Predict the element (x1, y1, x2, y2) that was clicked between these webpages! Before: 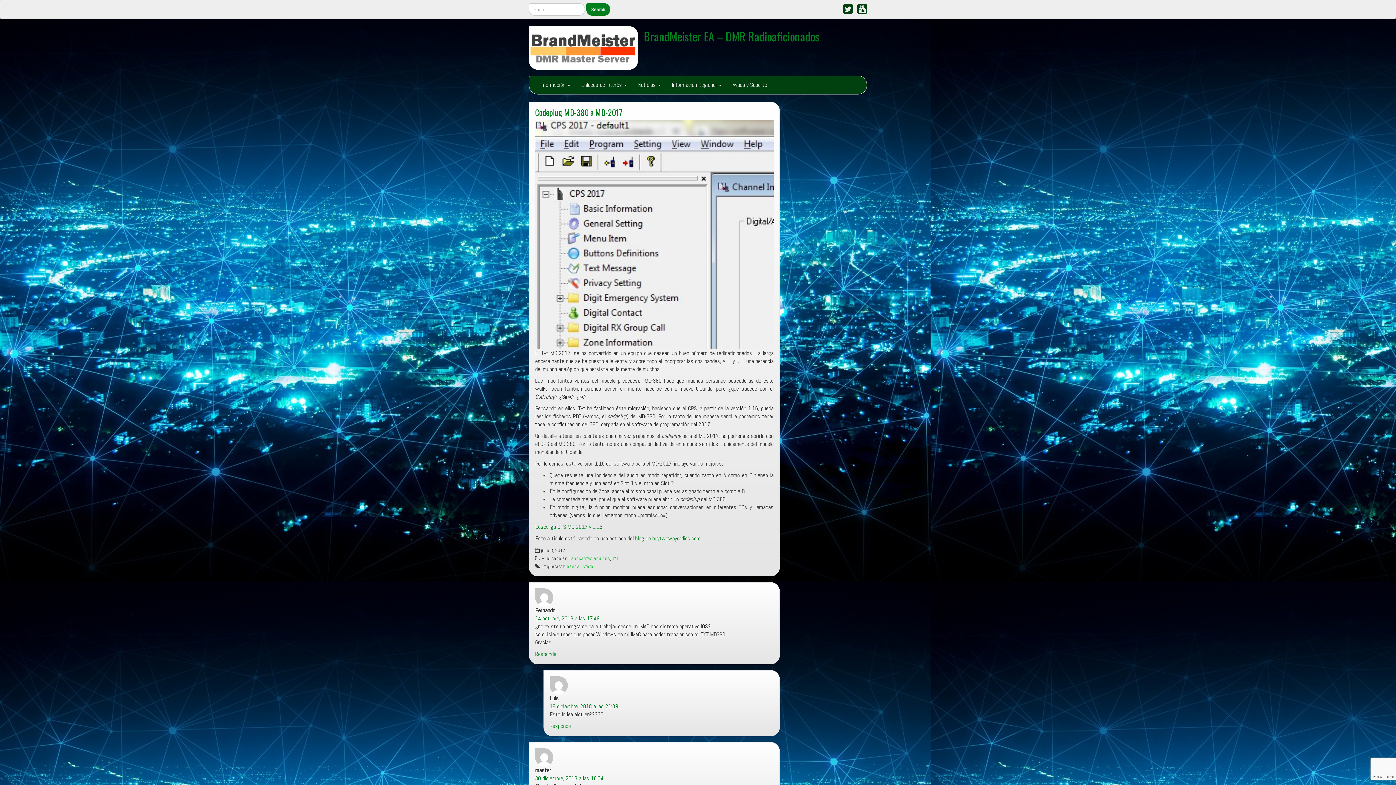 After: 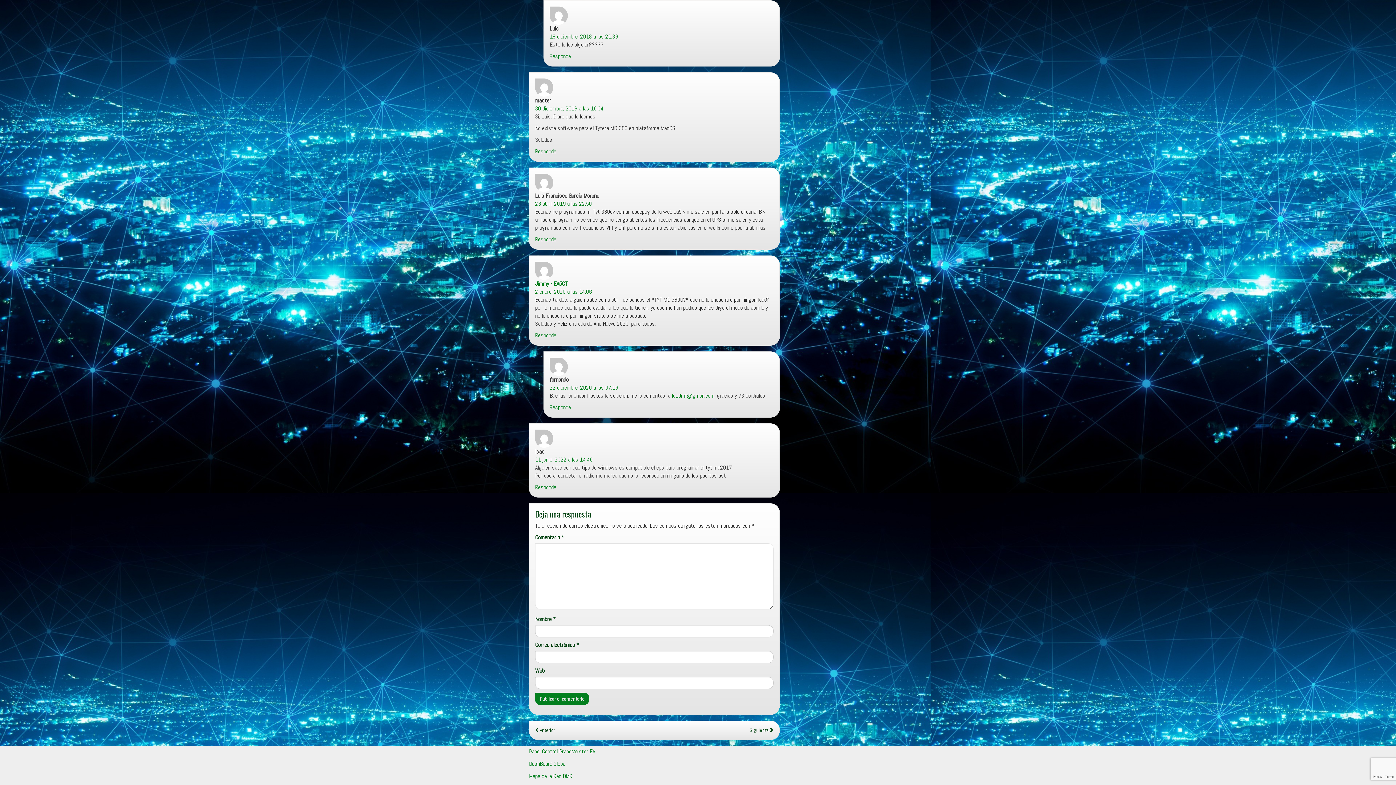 Action: bbox: (549, 702, 618, 710) label: 18 diciembre, 2018 a las 21:39